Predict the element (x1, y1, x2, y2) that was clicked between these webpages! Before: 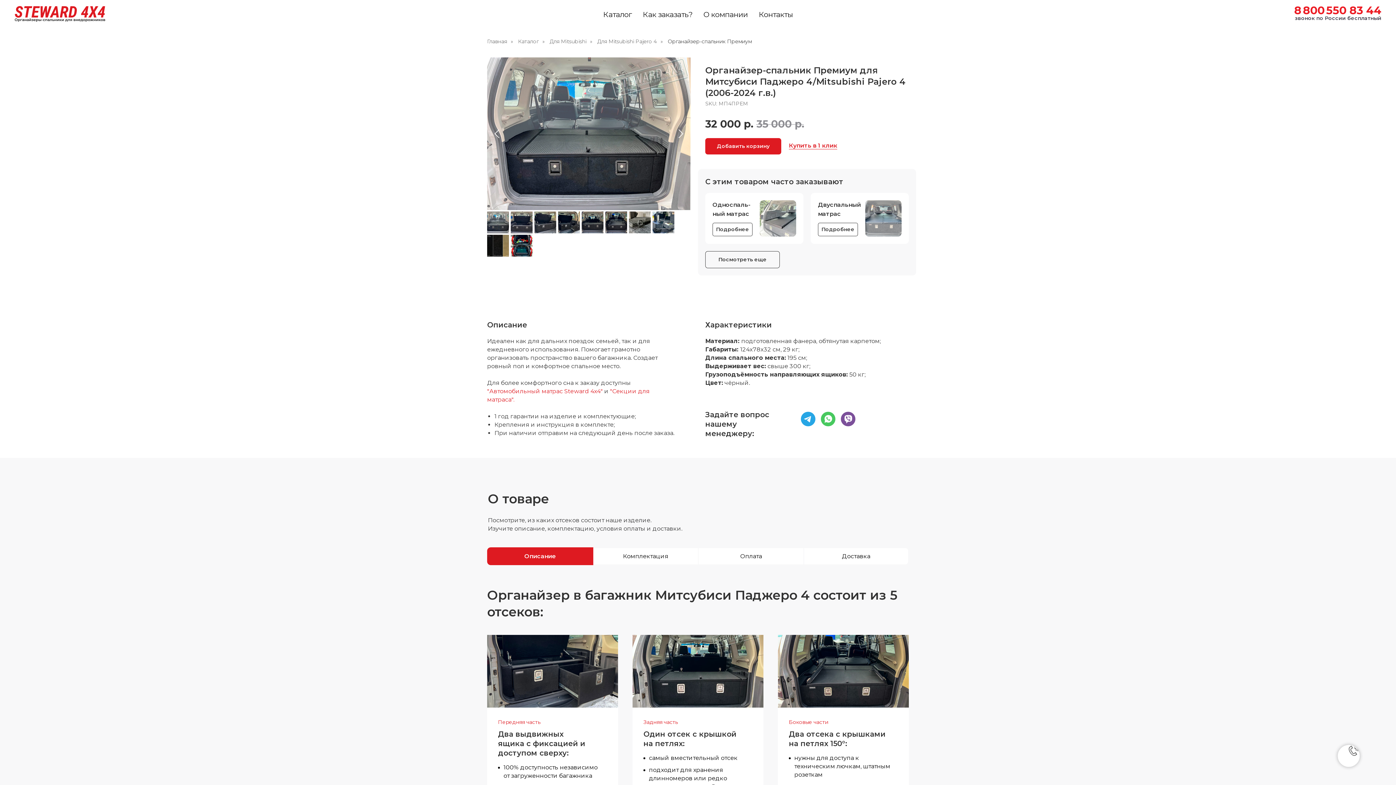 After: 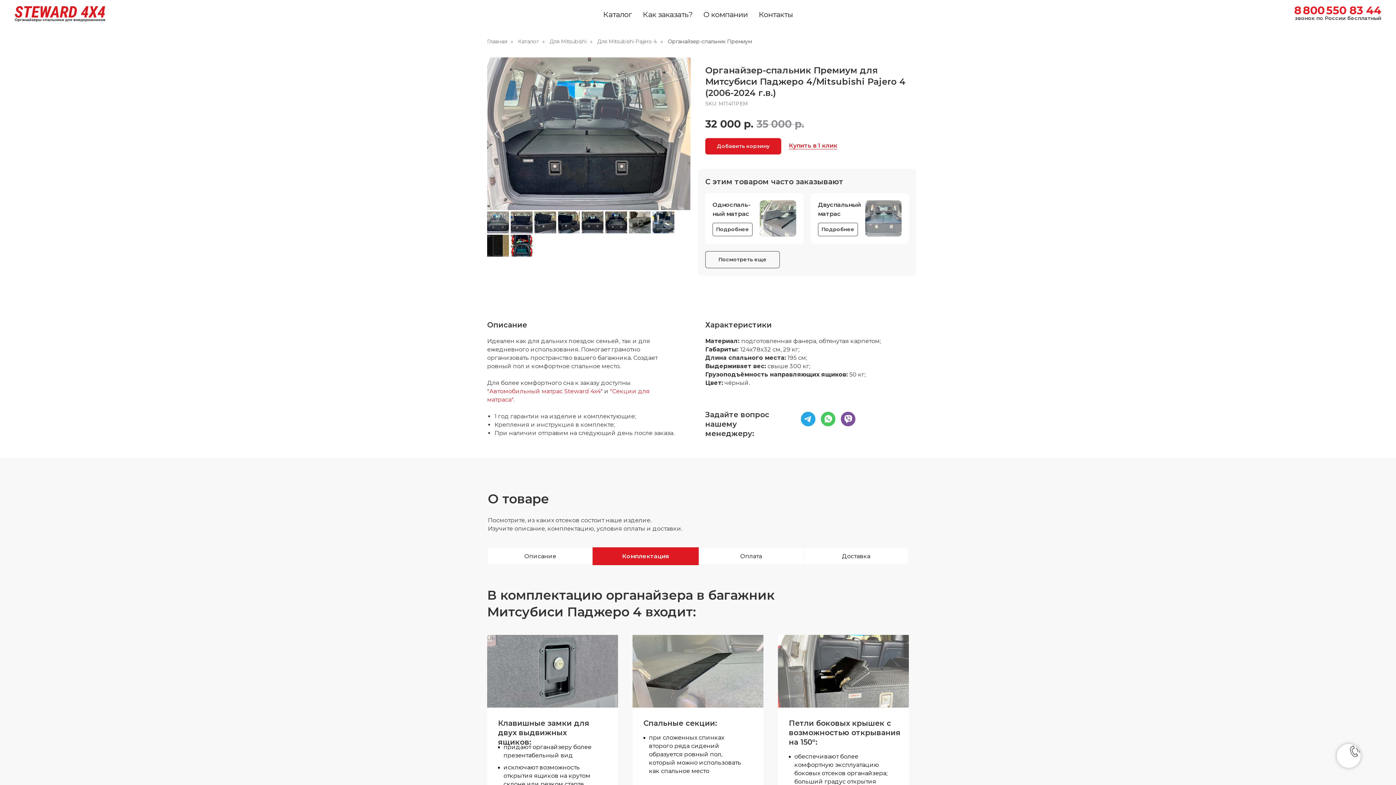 Action: label: Комплектация bbox: (593, 548, 698, 564)